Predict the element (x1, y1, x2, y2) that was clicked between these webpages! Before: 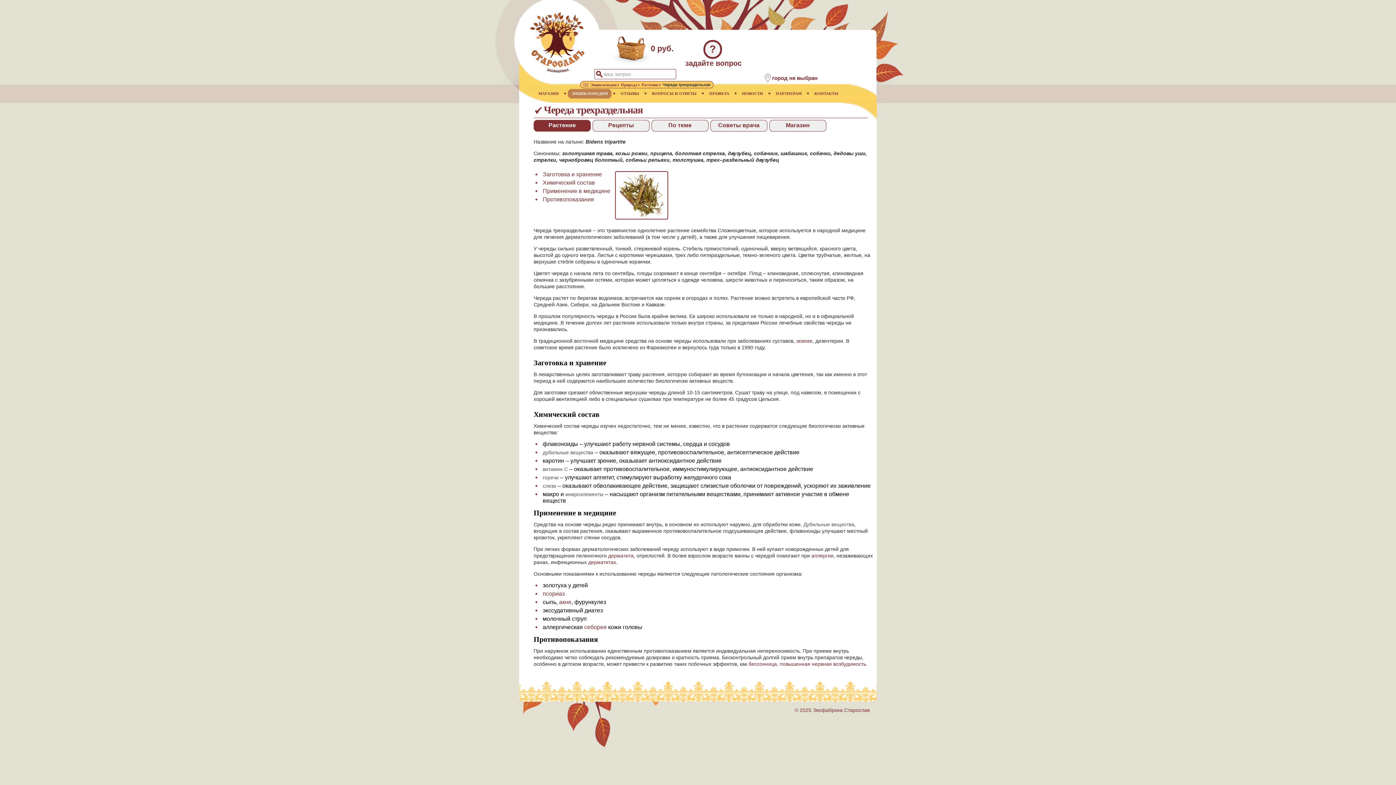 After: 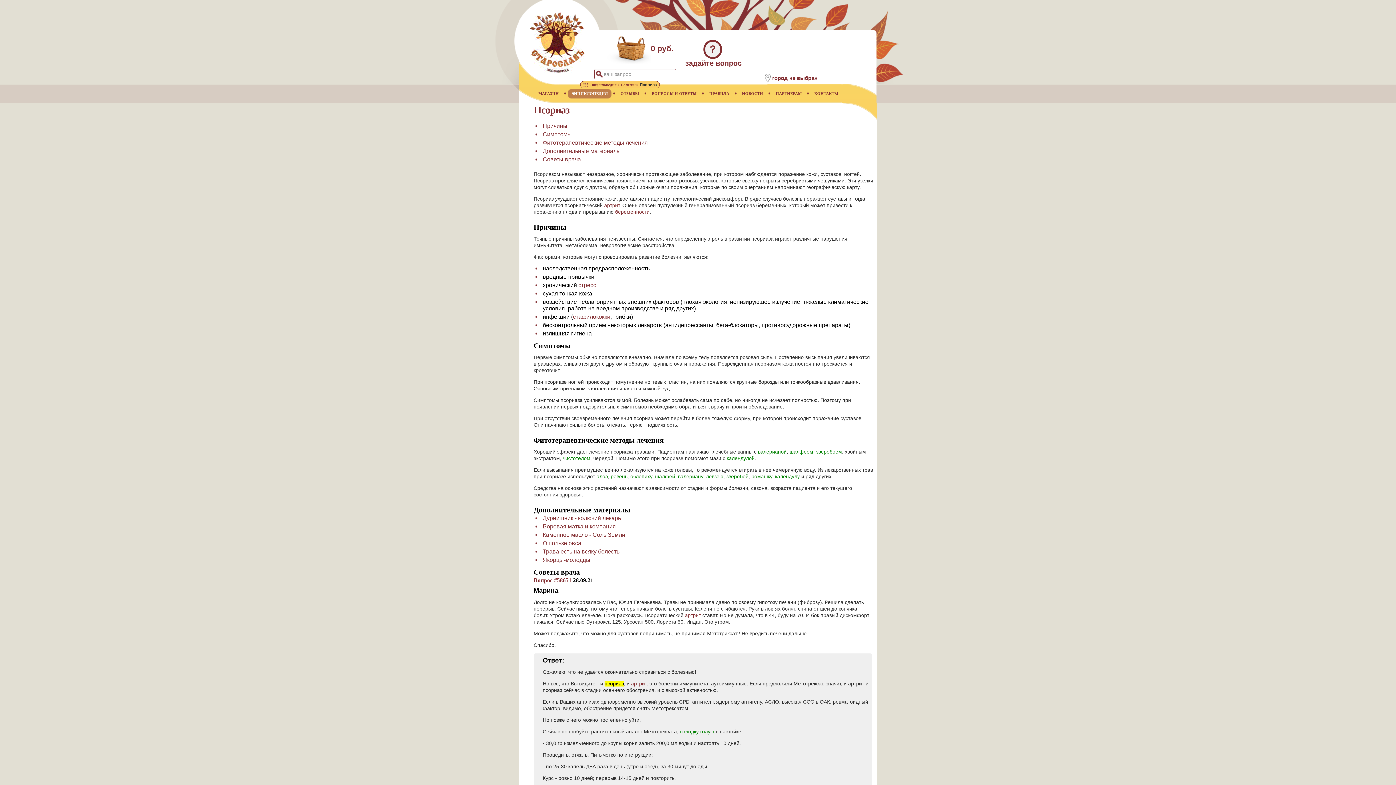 Action: label: псориаз bbox: (542, 590, 564, 597)